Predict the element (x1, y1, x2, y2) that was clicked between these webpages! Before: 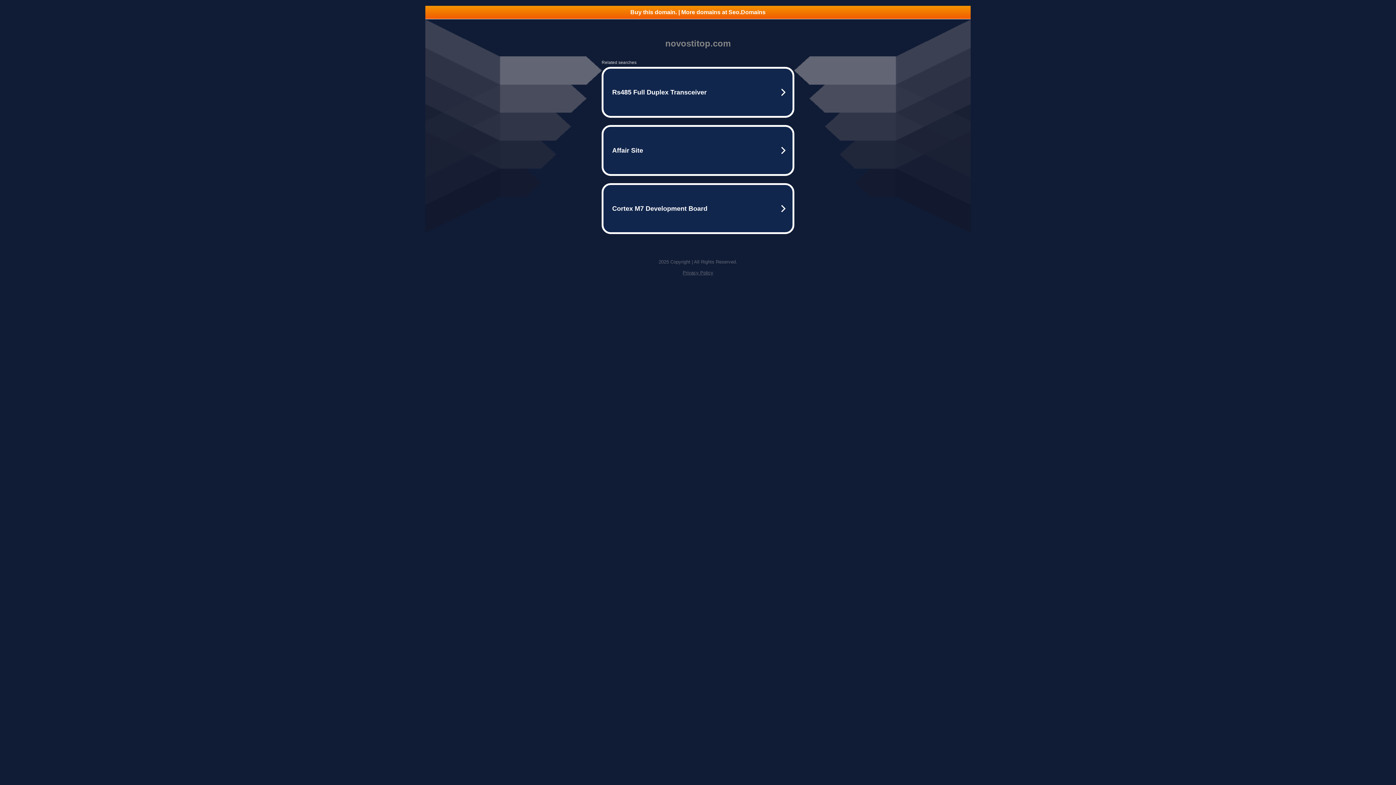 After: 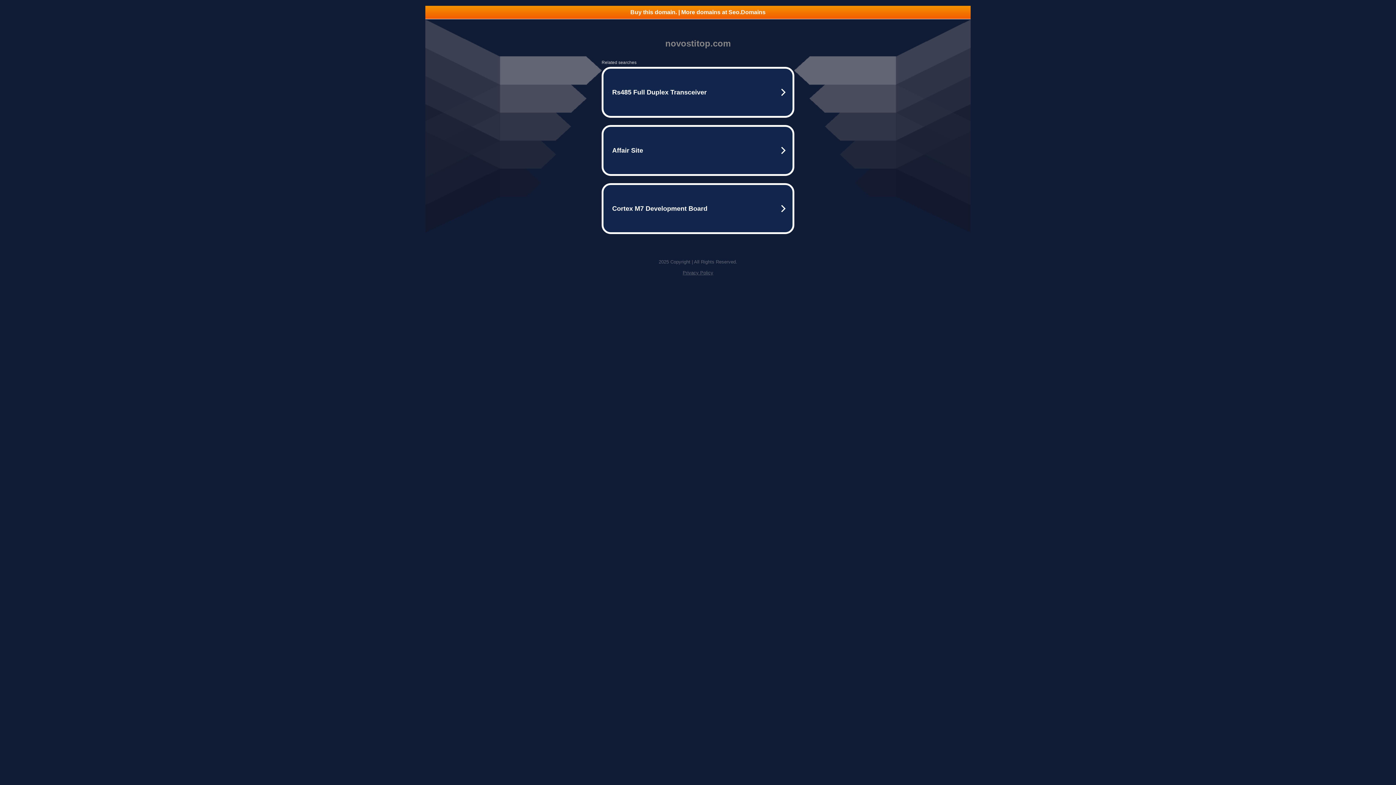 Action: bbox: (682, 270, 713, 275) label: Privacy Policy